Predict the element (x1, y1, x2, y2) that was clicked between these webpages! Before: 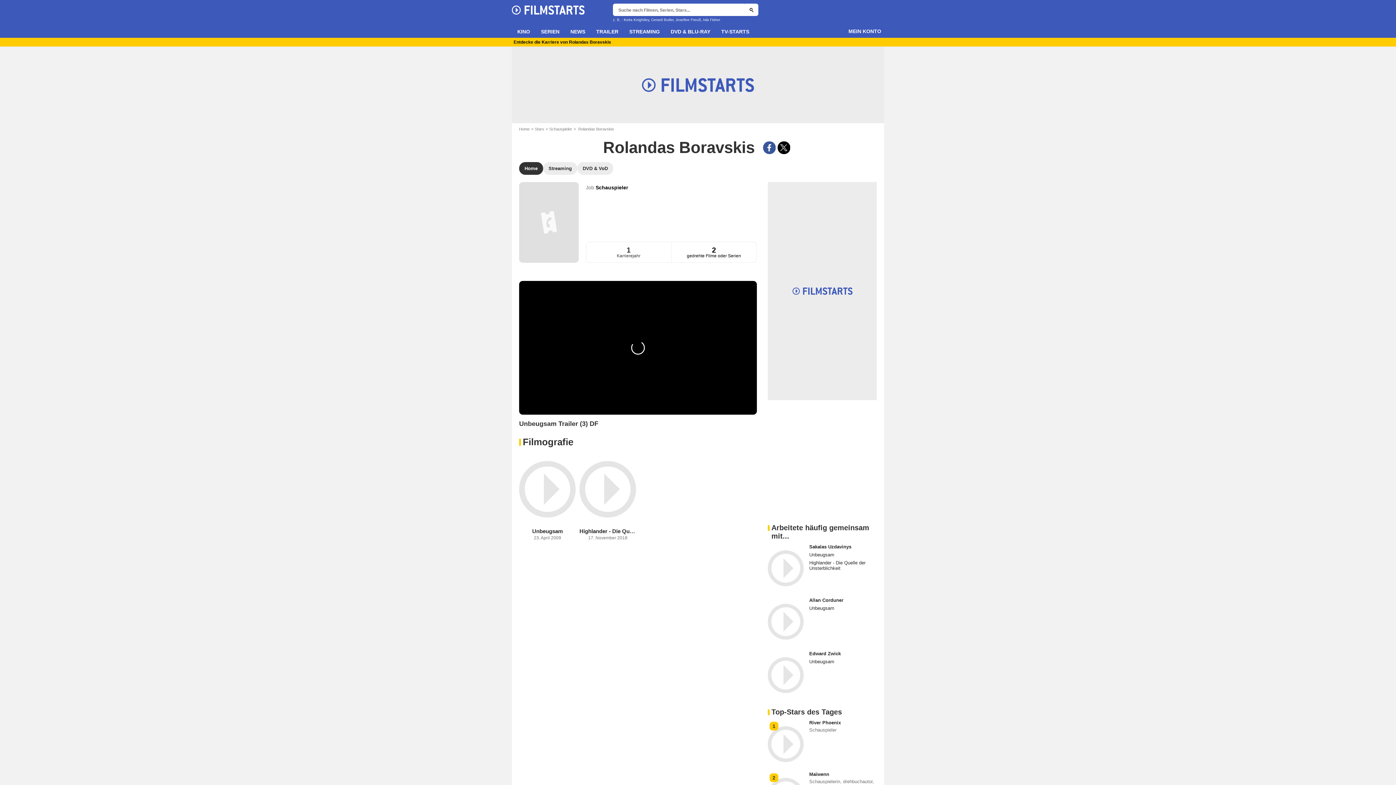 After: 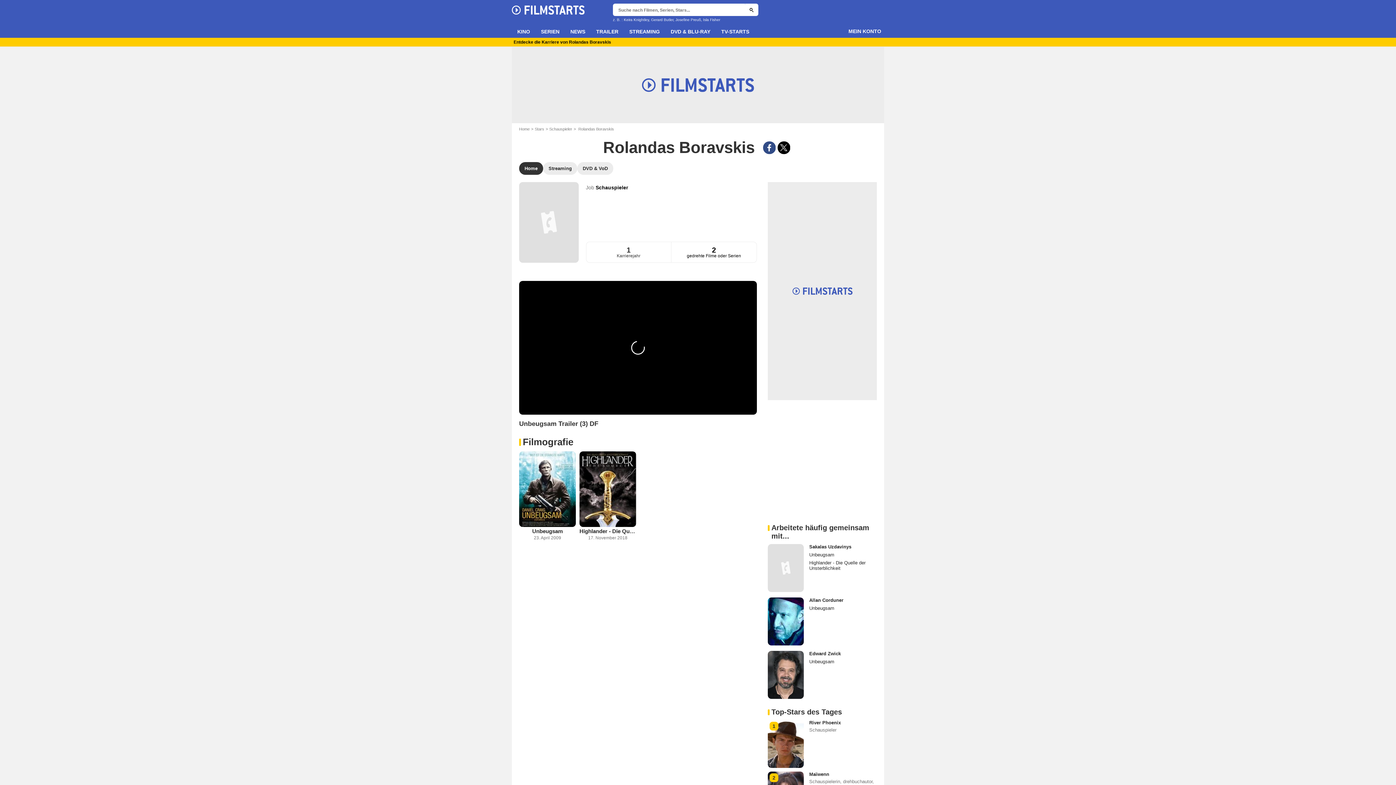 Action: bbox: (763, 141, 775, 154) label: Share this content on Facebook